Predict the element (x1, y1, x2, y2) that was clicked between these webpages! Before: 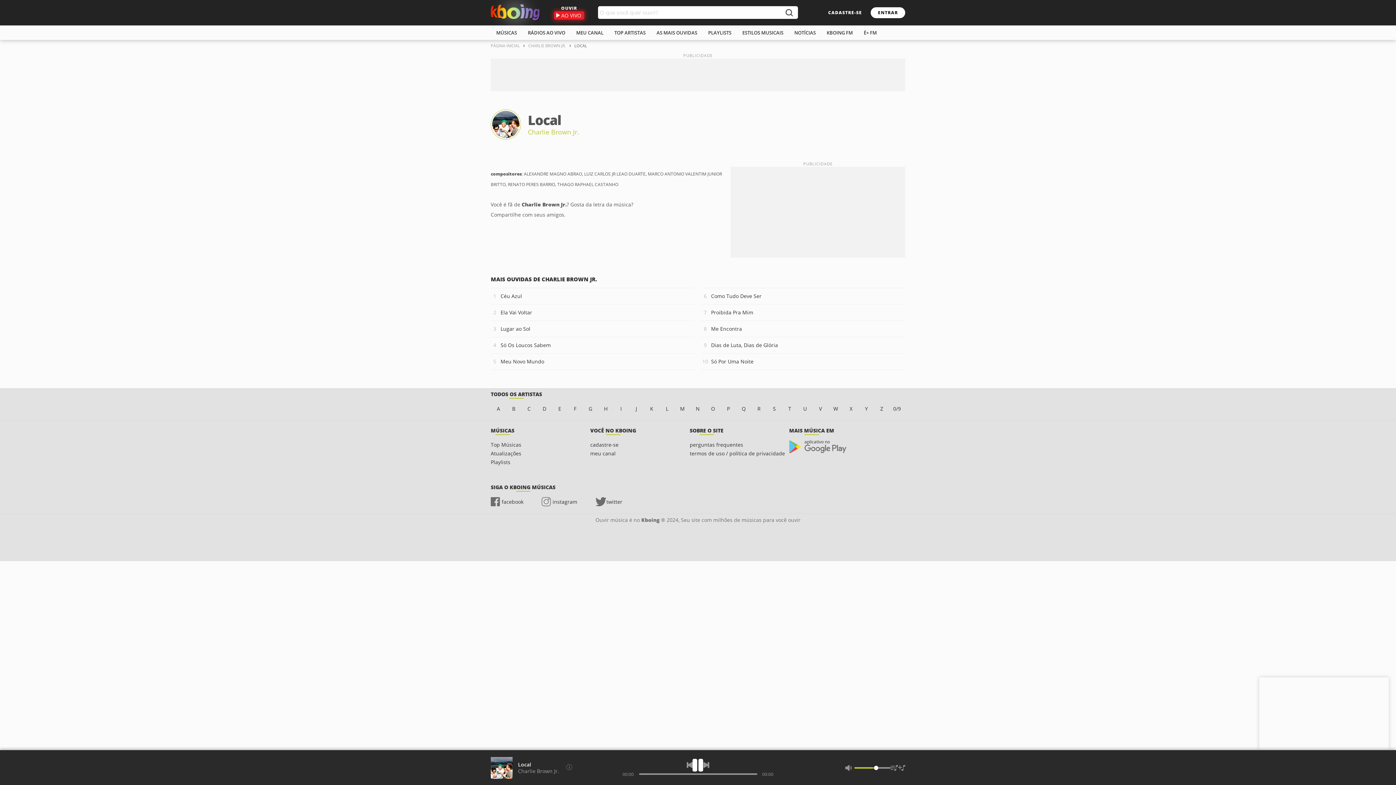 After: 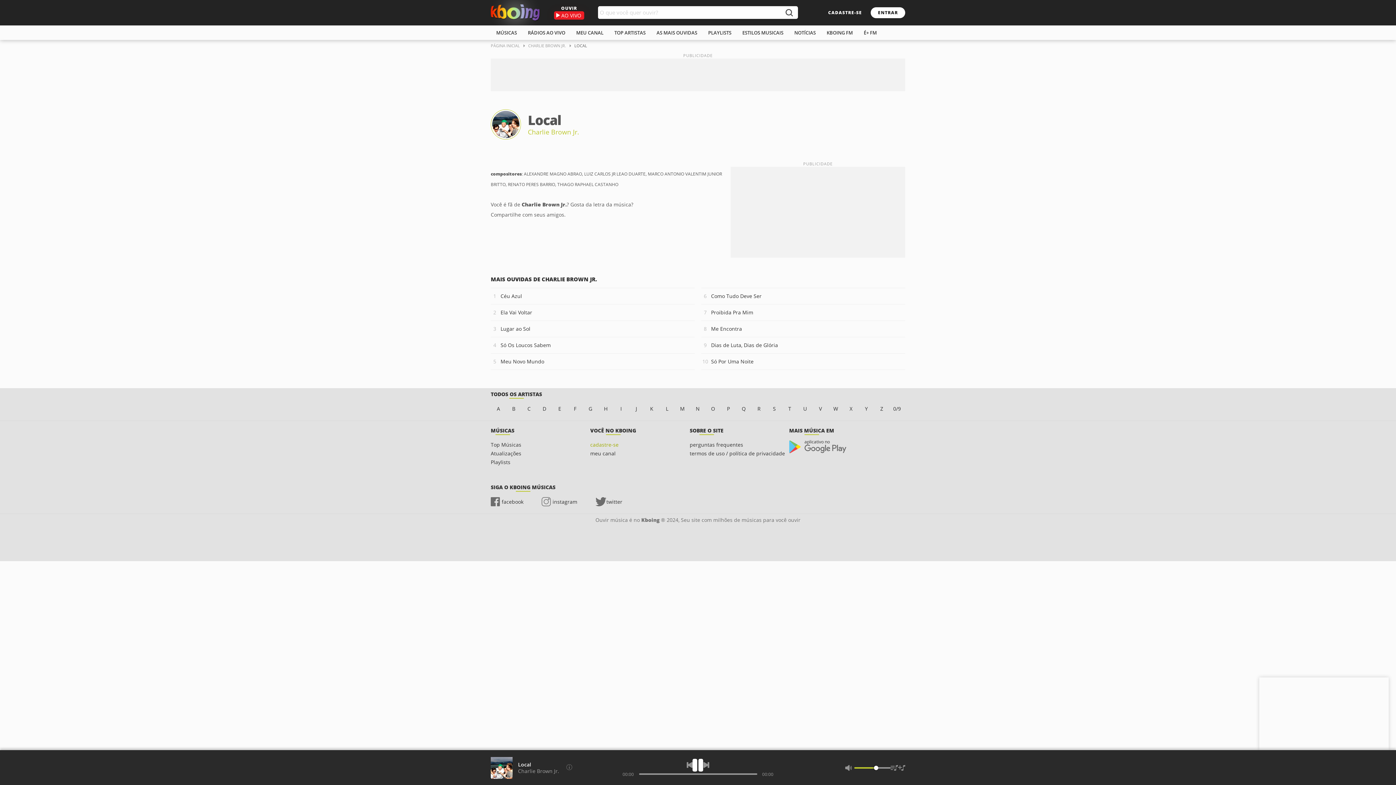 Action: label: cadastre-se bbox: (590, 440, 618, 449)